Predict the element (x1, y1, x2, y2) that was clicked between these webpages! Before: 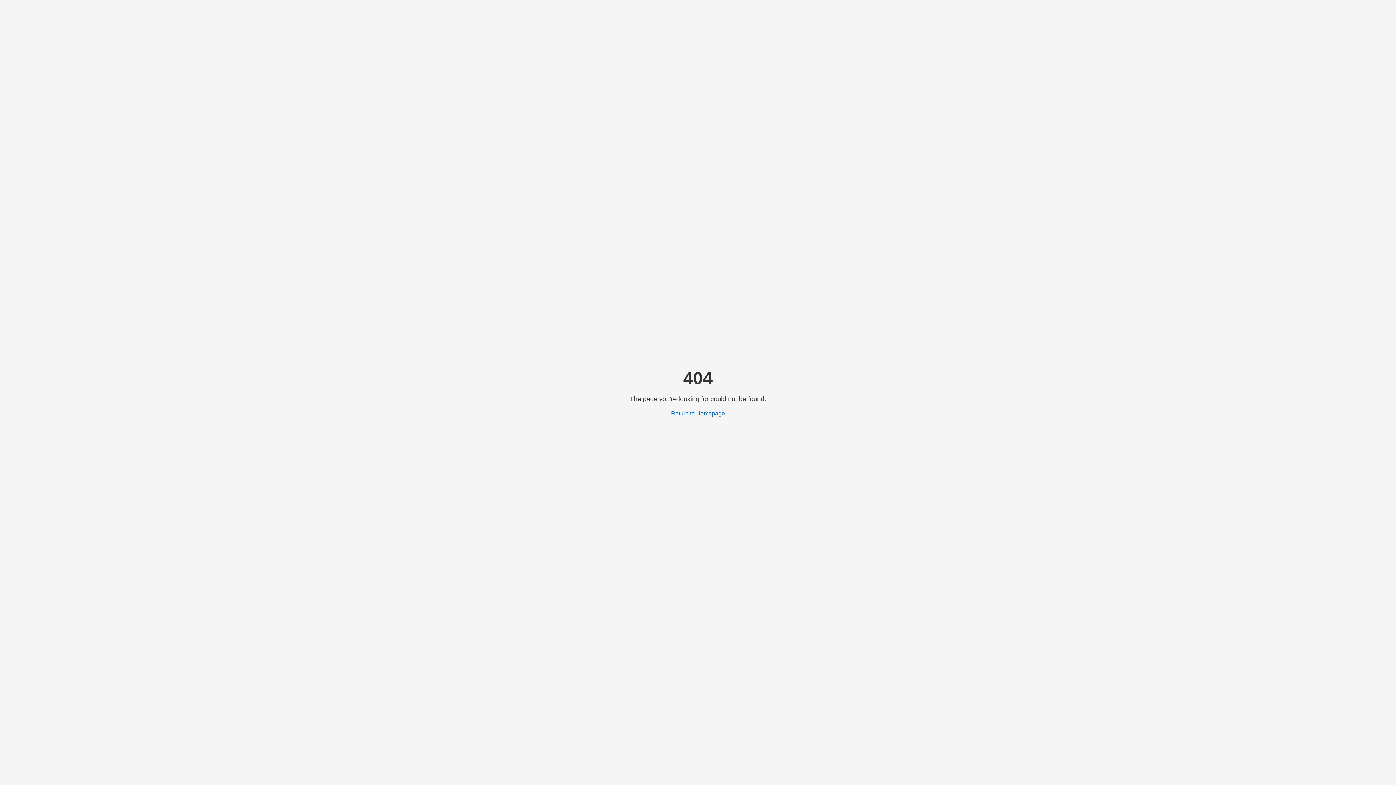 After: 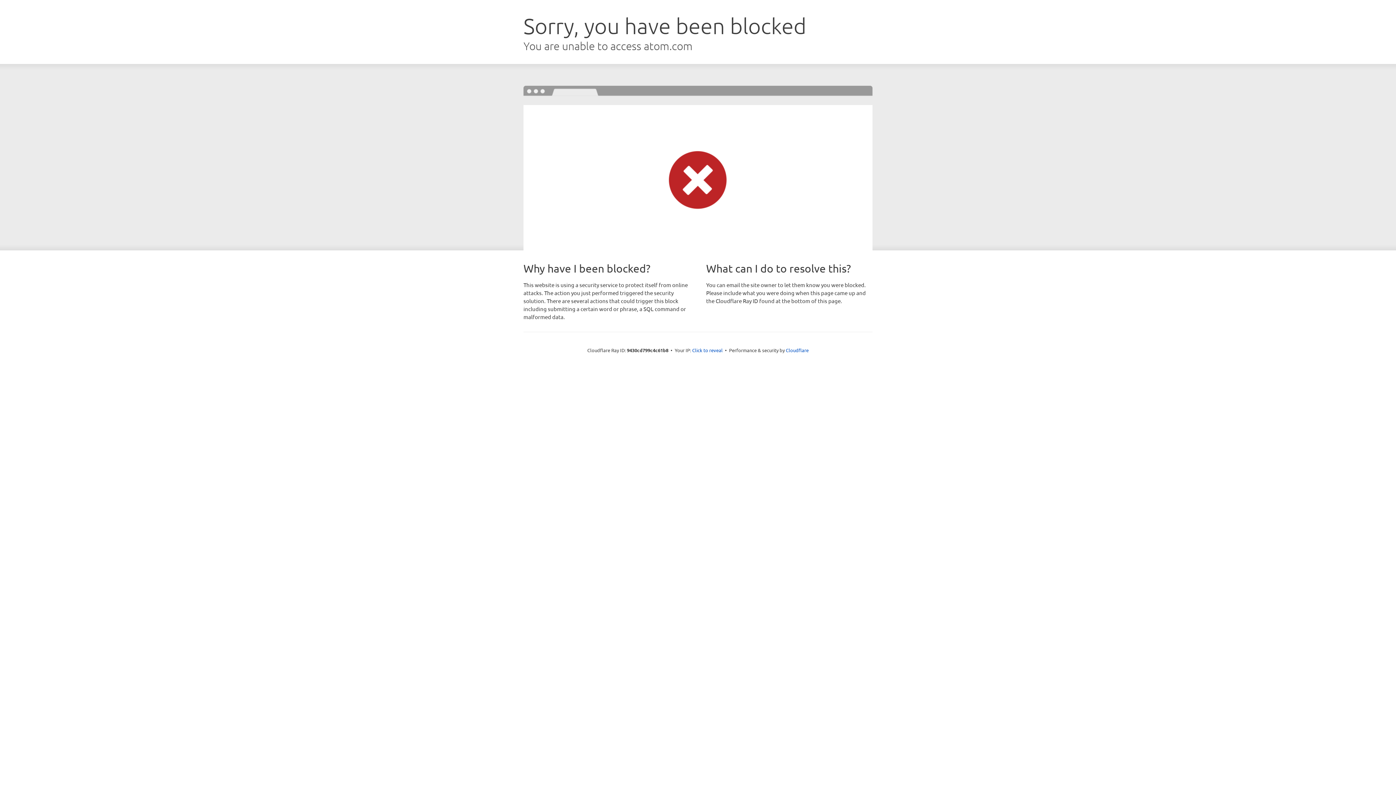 Action: label: Return to Homepage bbox: (671, 410, 725, 416)